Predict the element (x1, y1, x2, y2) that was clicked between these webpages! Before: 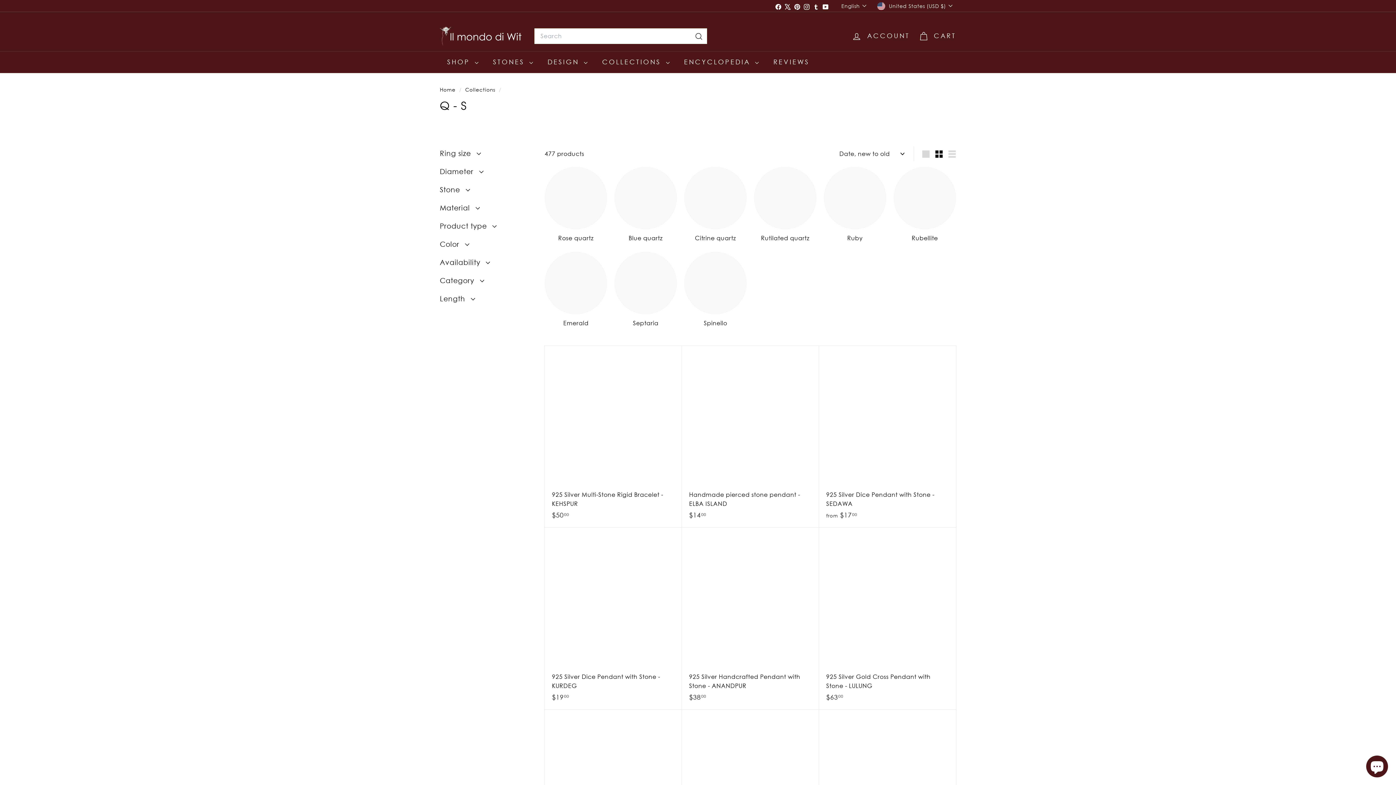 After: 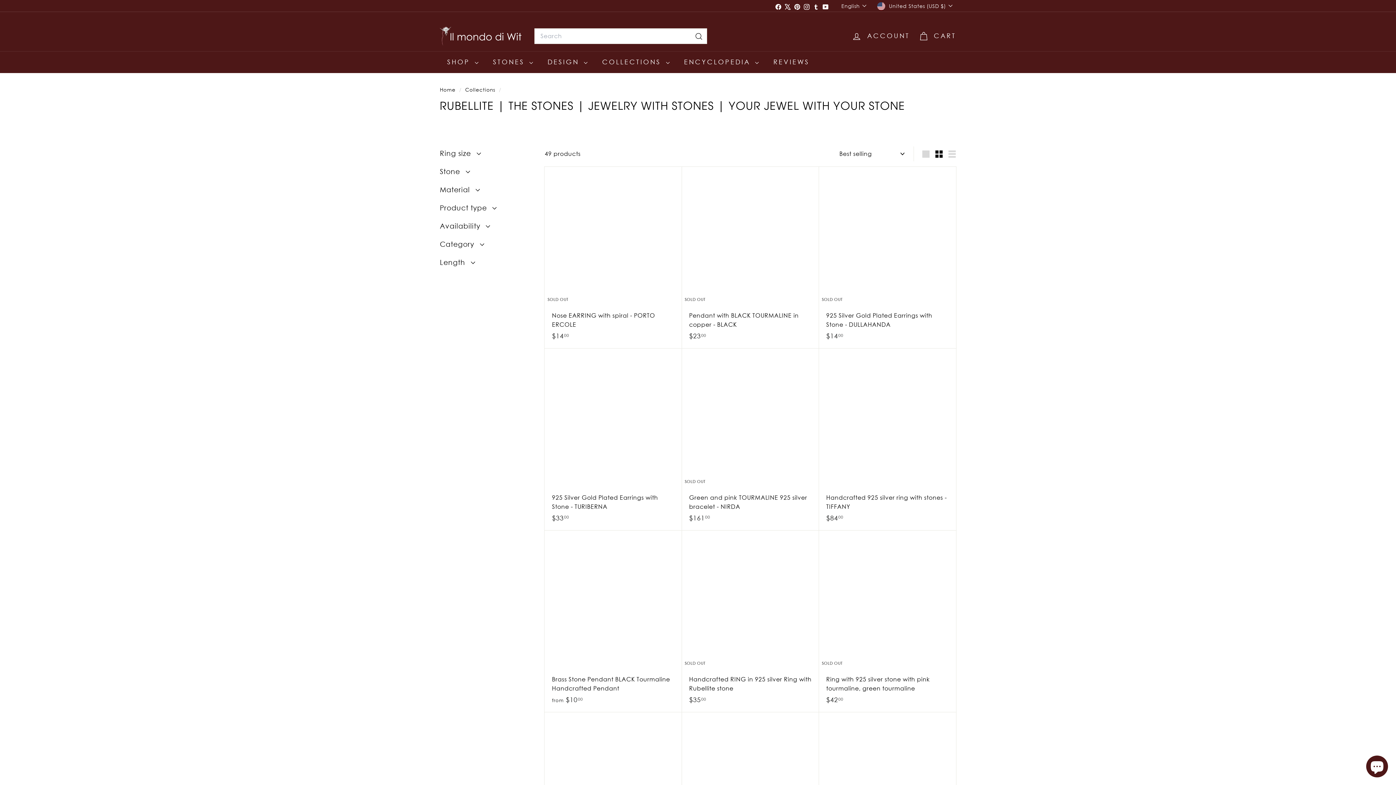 Action: label: Rubellite bbox: (893, 167, 956, 242)